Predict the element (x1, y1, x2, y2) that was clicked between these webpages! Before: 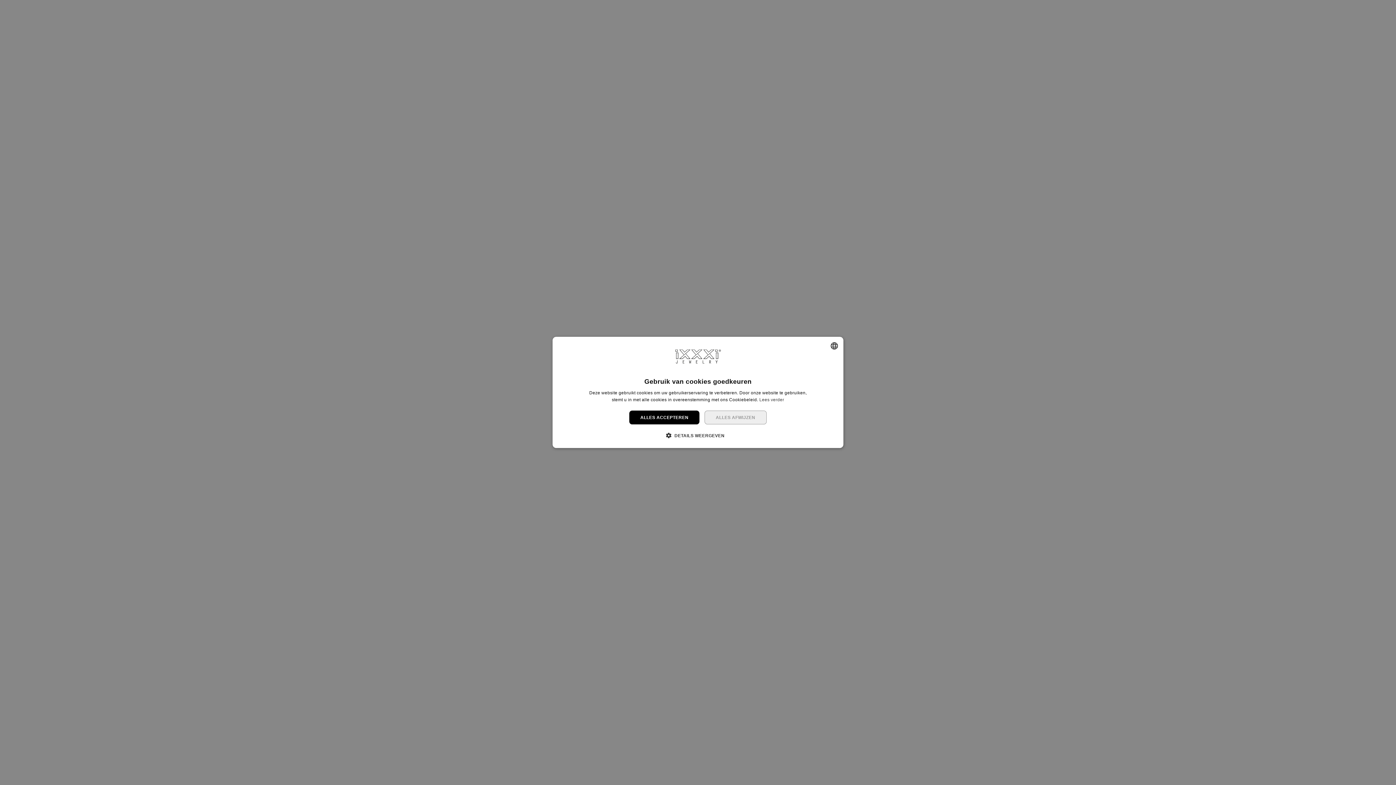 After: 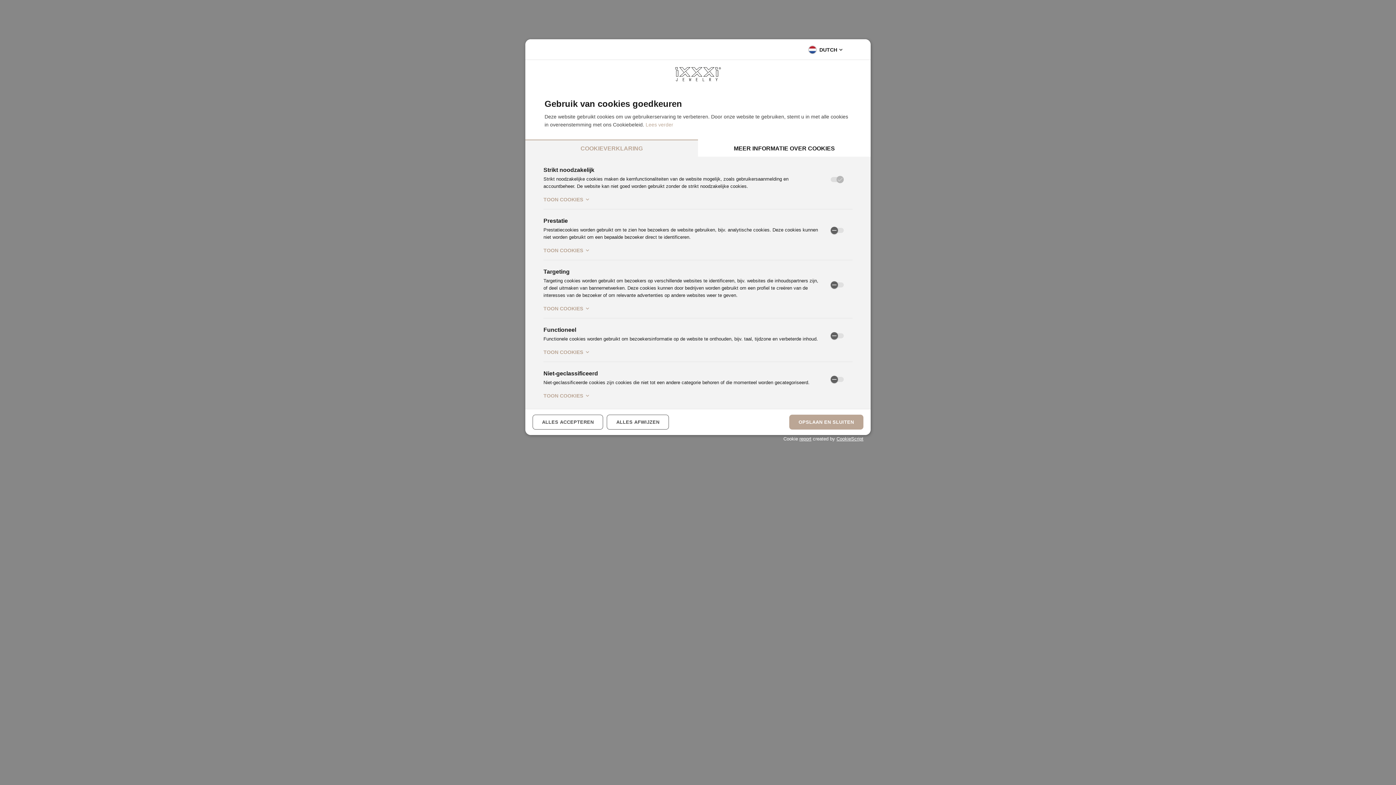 Action: bbox: (671, 424, 724, 432) label:  DETAILS WEERGEVEN